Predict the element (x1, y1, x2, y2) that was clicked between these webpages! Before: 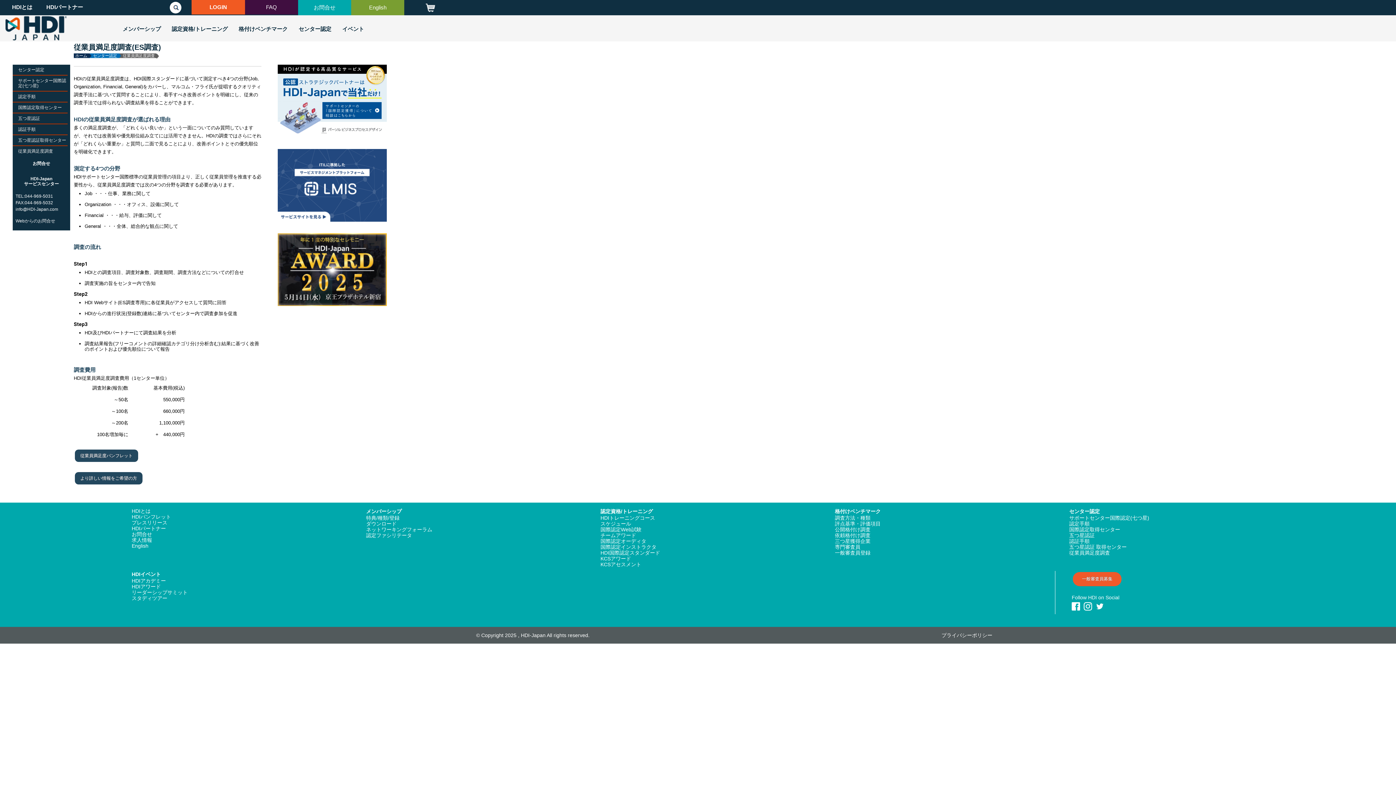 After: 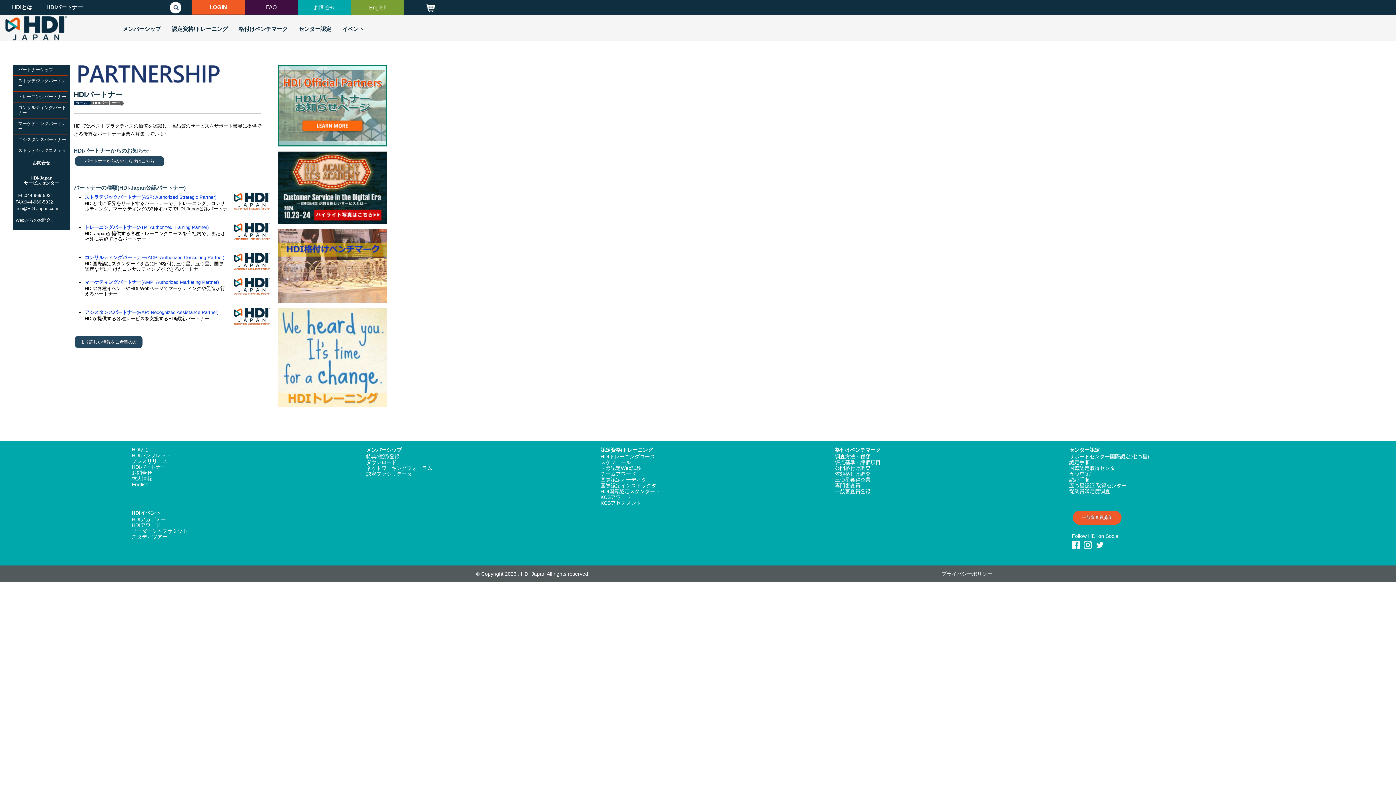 Action: label: HDIパートナー bbox: (39, 4, 83, 10)